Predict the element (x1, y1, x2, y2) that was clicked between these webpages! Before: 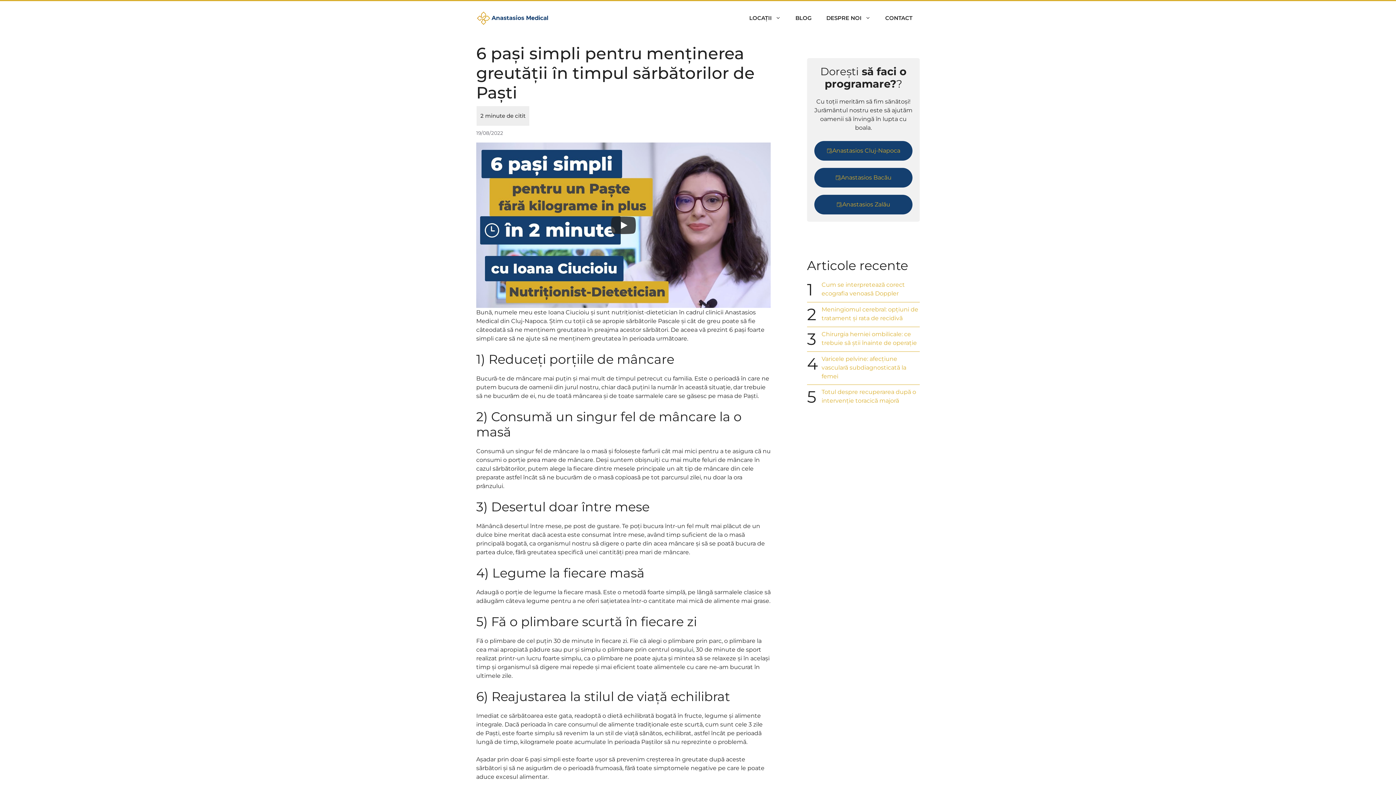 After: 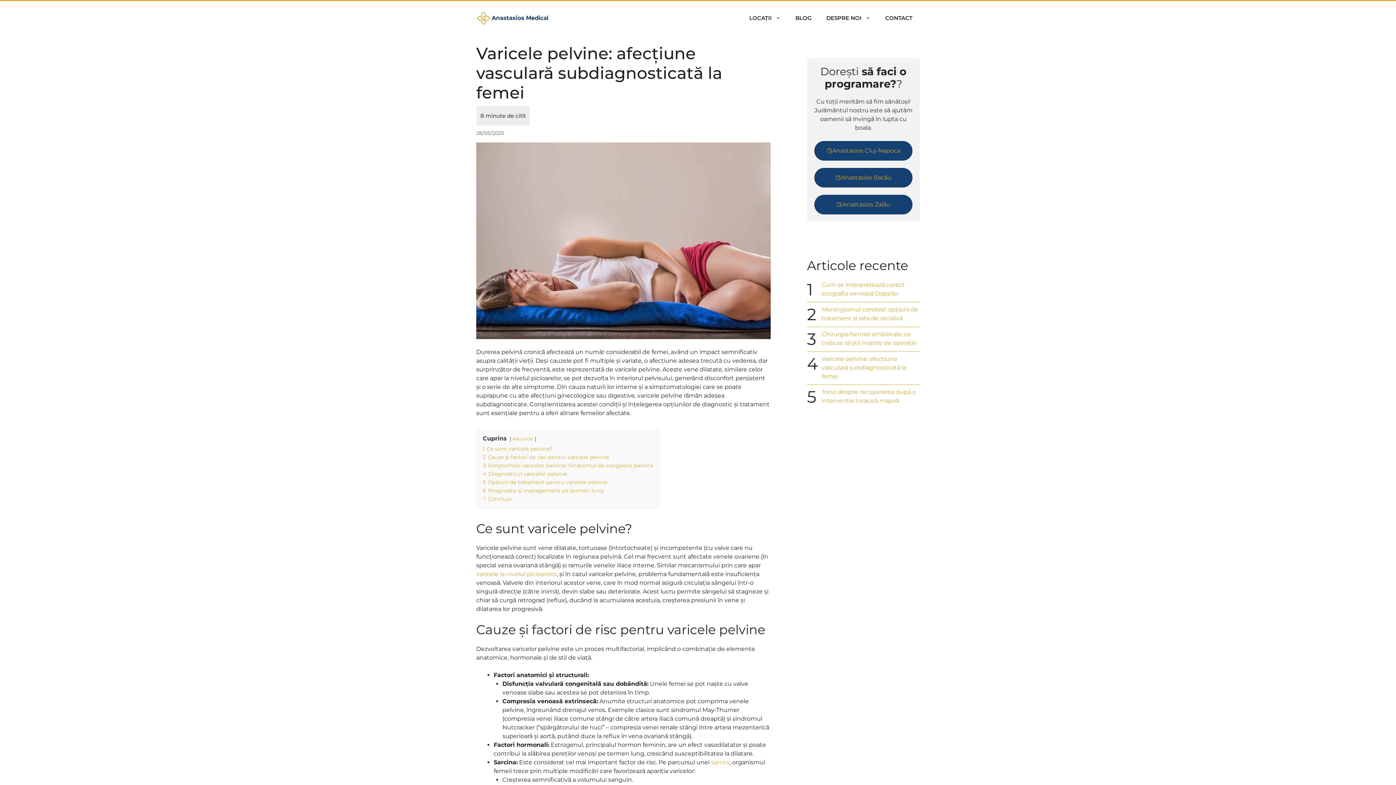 Action: bbox: (821, 355, 906, 380) label: Varicele pelvine: afecțiune vasculară subdiagnosticată la femei